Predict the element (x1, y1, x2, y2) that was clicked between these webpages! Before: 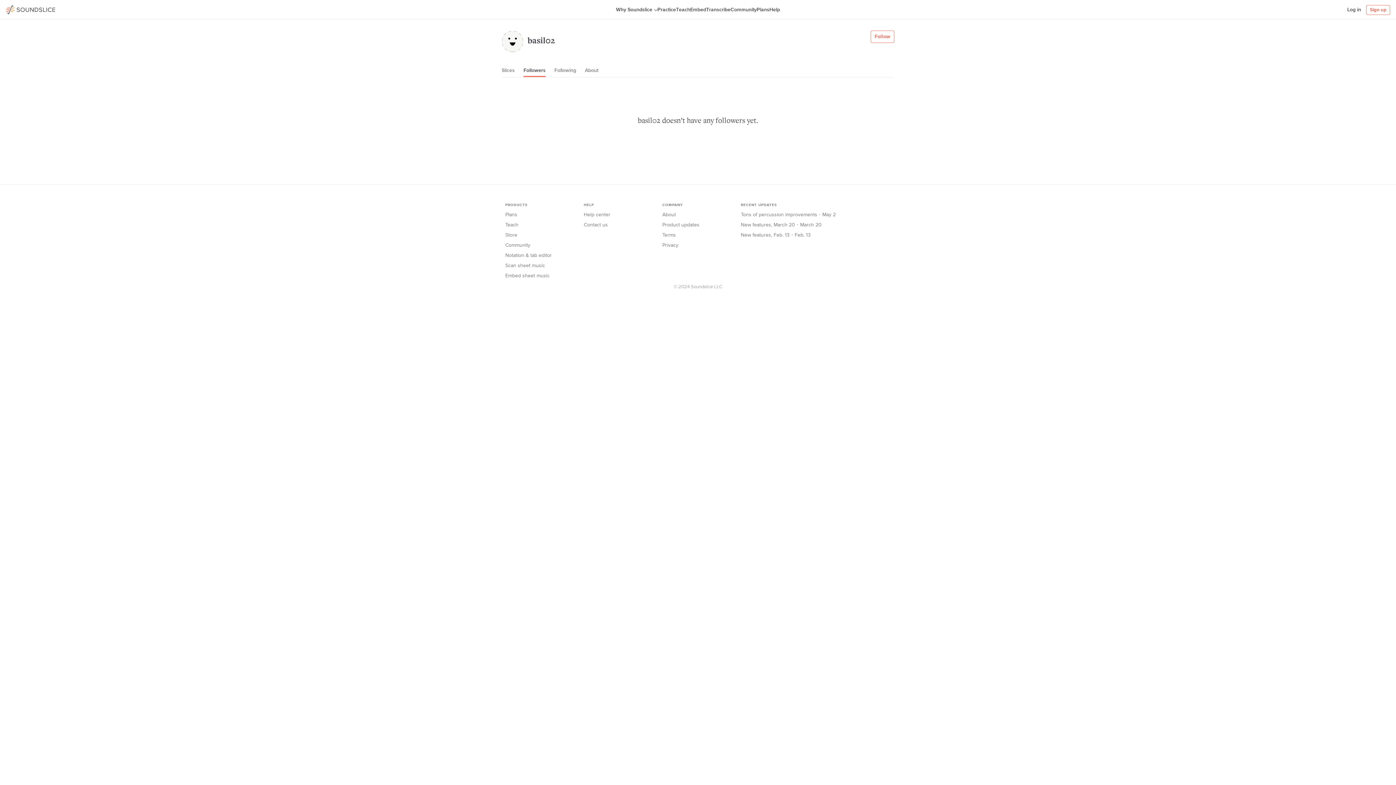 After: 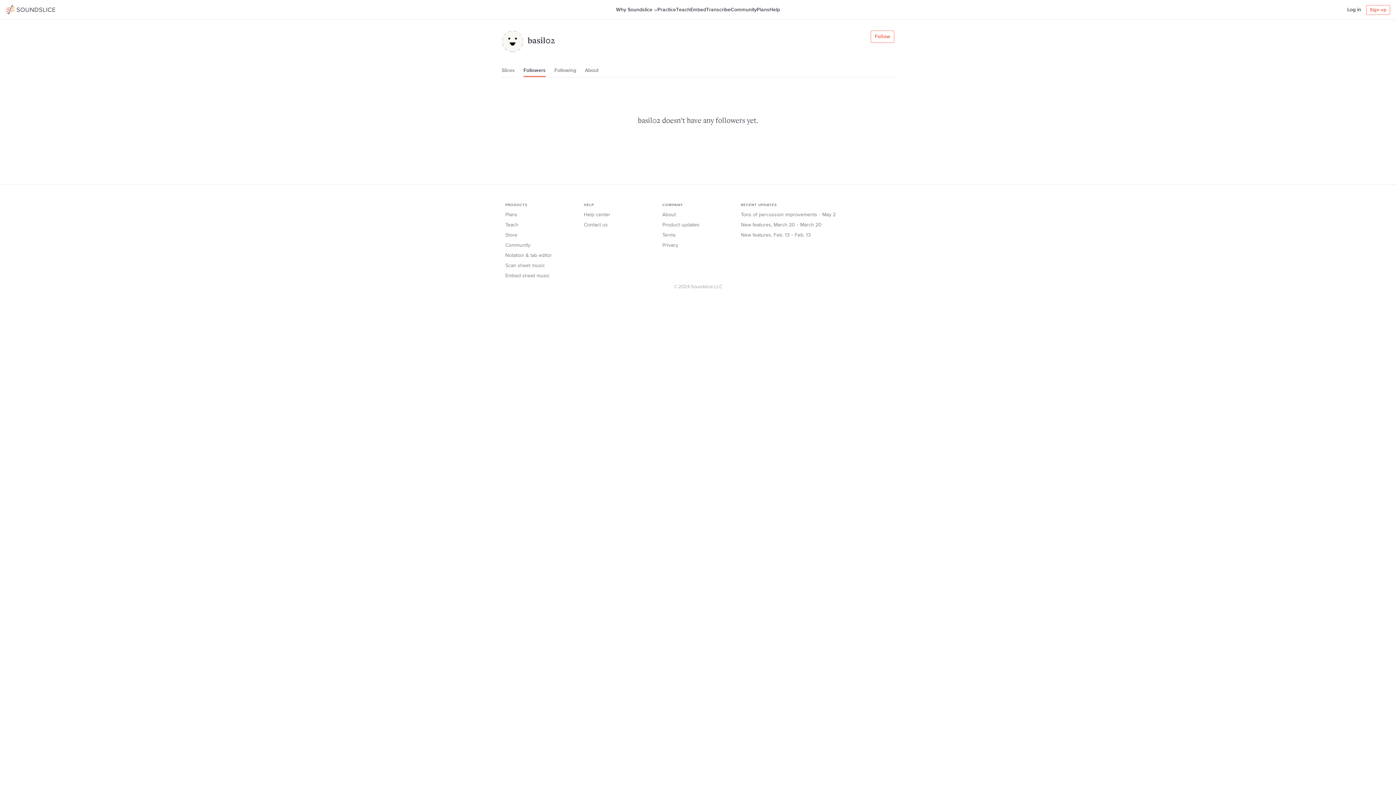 Action: label: Followers bbox: (523, 68, 545, 77)